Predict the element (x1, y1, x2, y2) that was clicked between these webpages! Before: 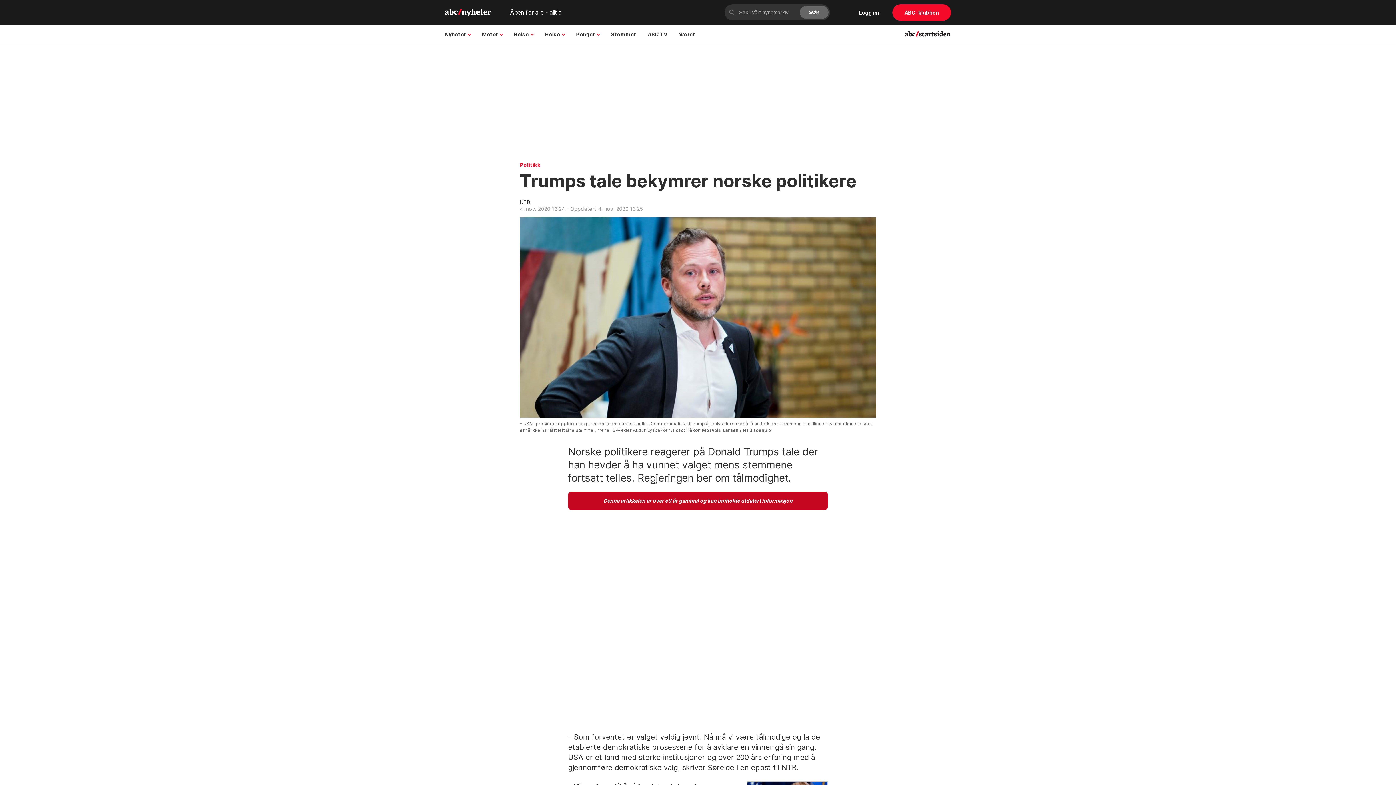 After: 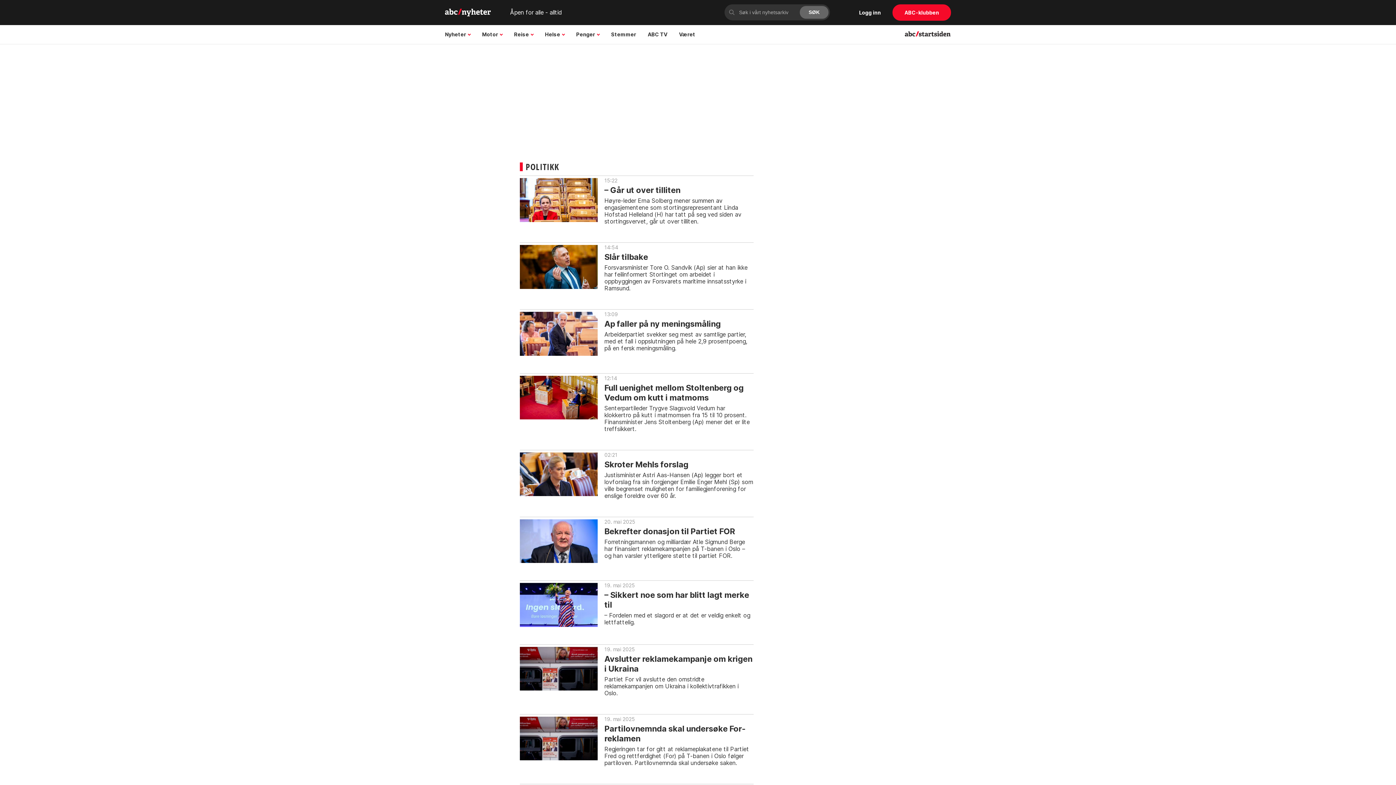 Action: bbox: (520, 162, 876, 167) label: Politikk